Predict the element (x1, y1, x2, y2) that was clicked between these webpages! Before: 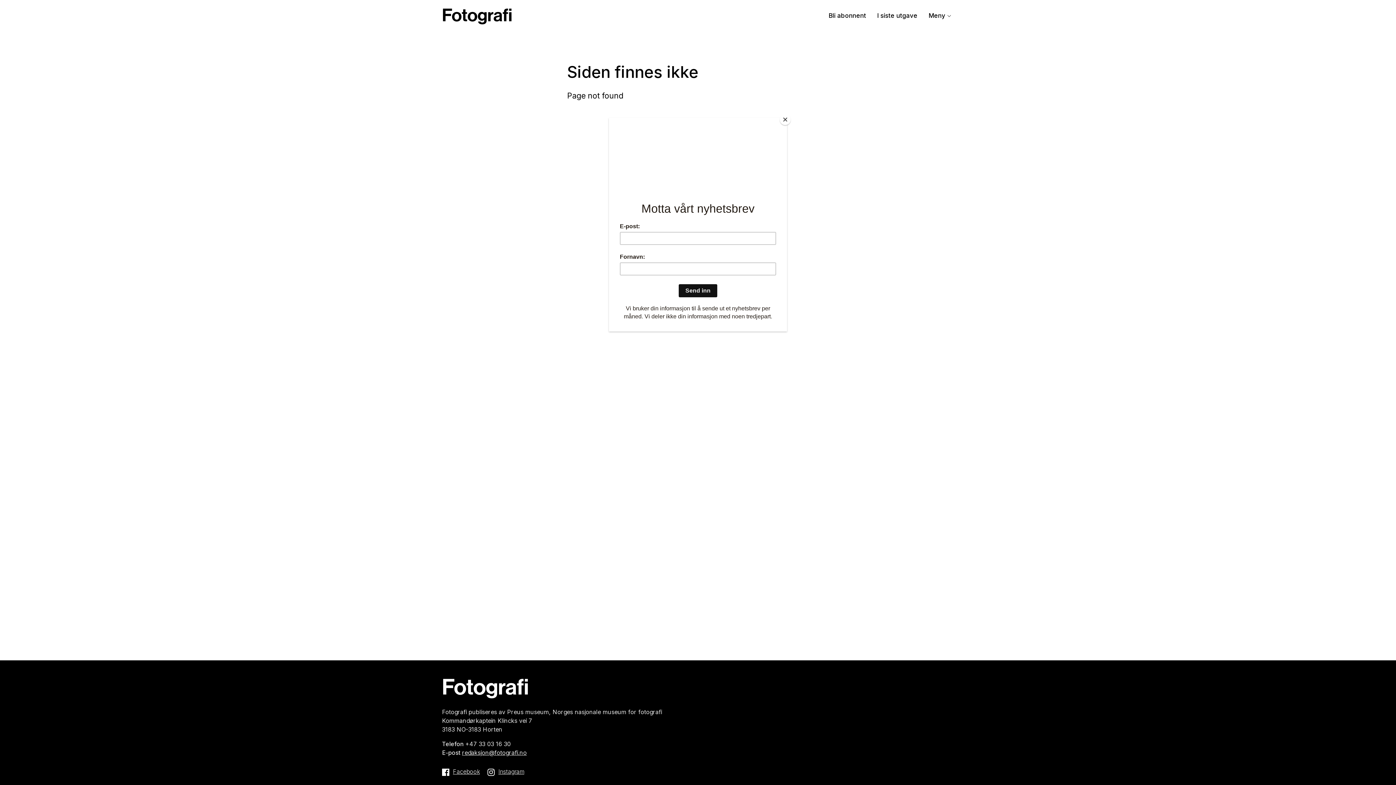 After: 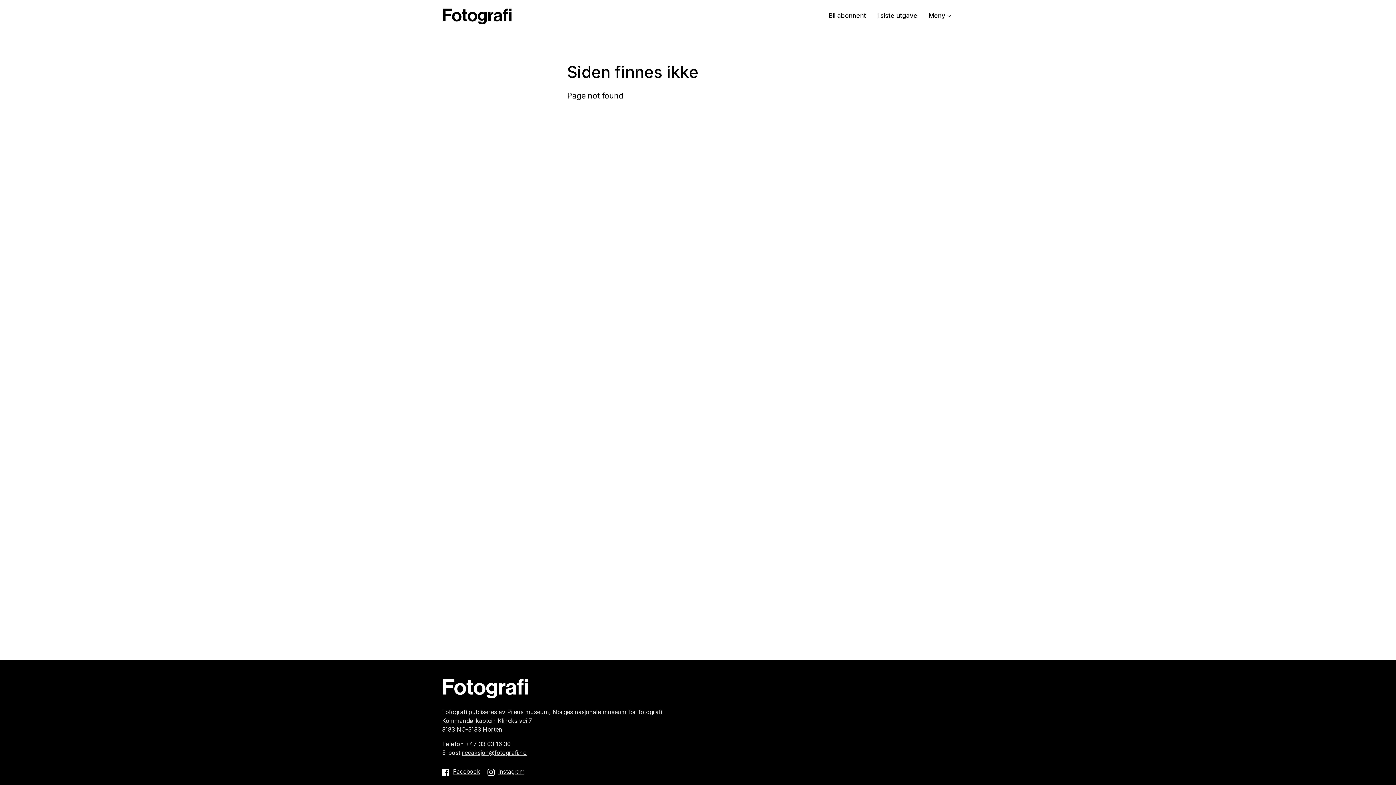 Action: bbox: (780, 114, 790, 125) label: Close